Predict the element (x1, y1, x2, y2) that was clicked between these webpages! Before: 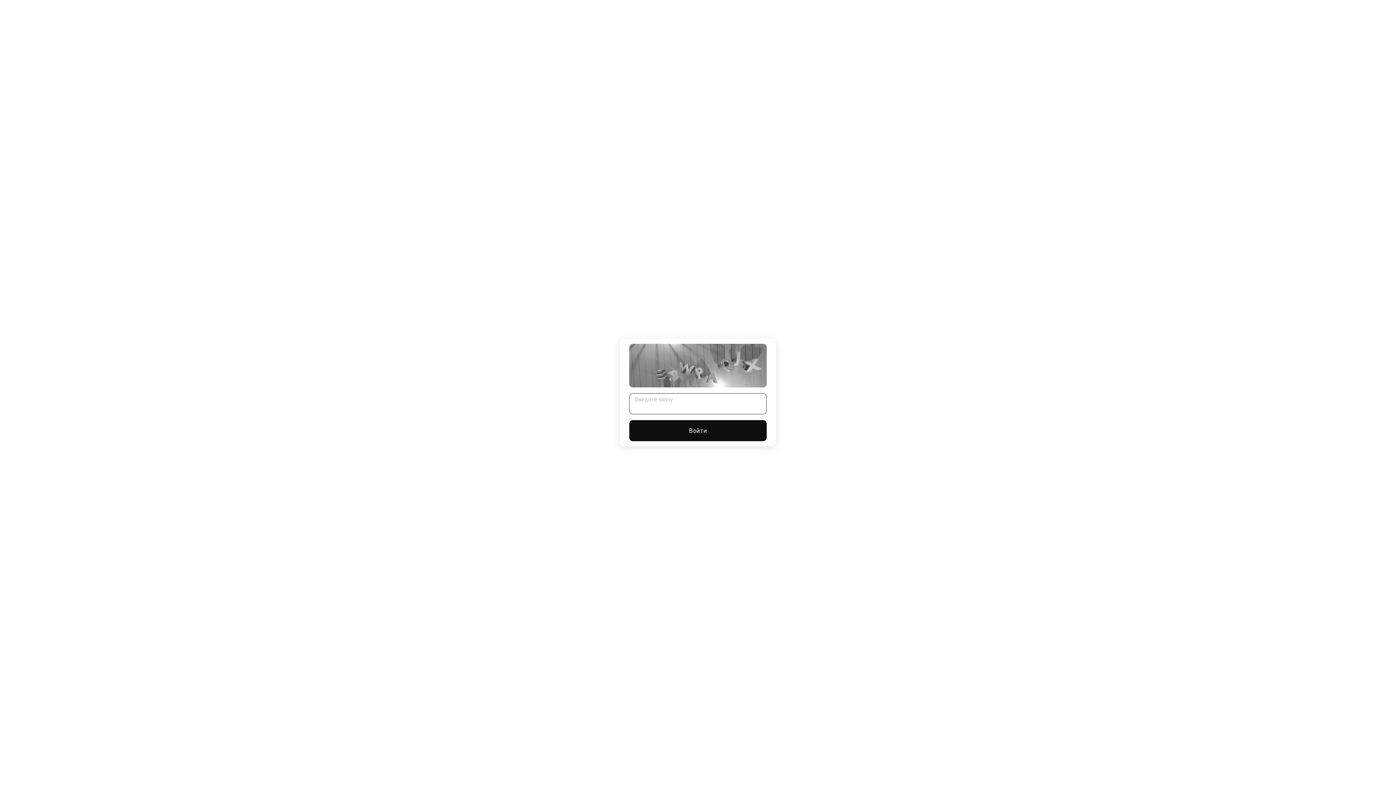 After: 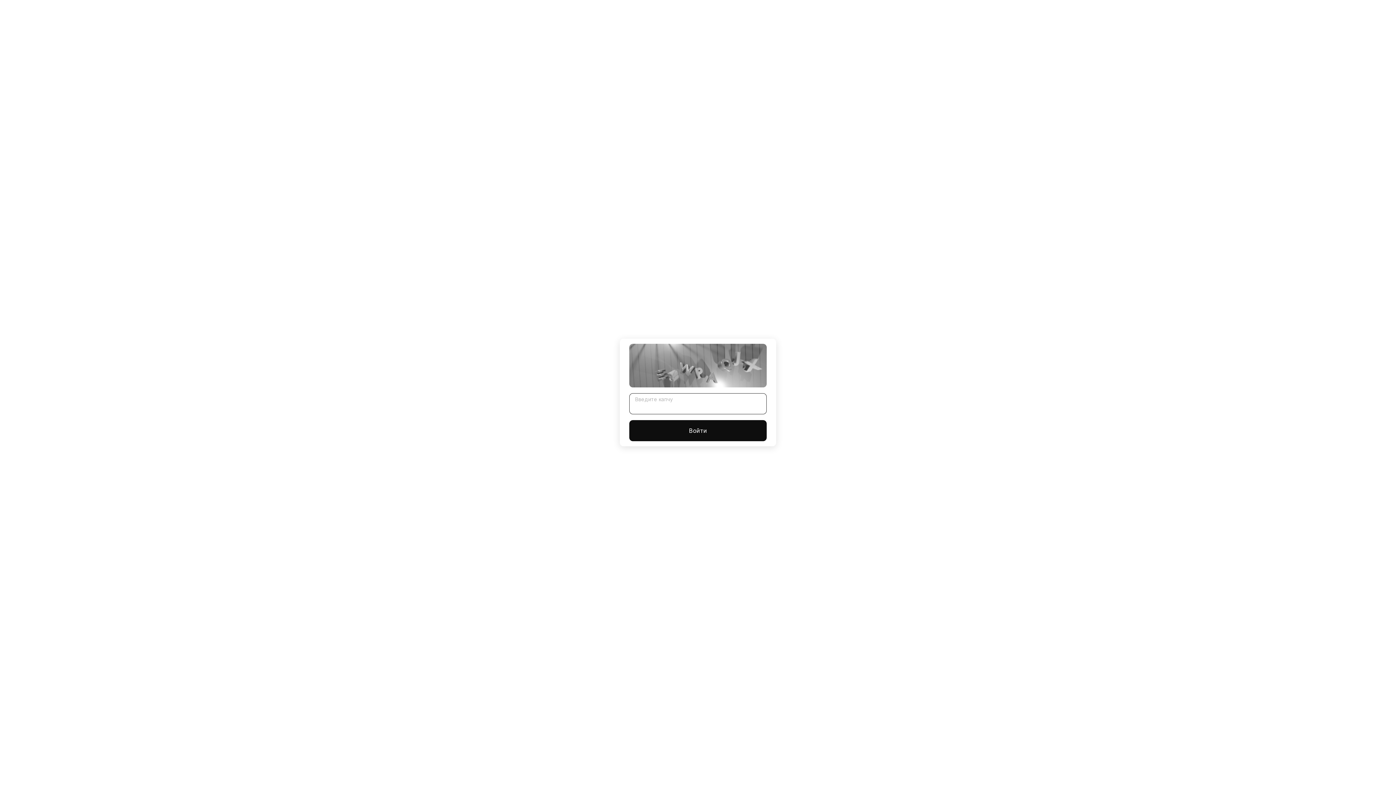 Action: label: Войти bbox: (629, 420, 766, 441)